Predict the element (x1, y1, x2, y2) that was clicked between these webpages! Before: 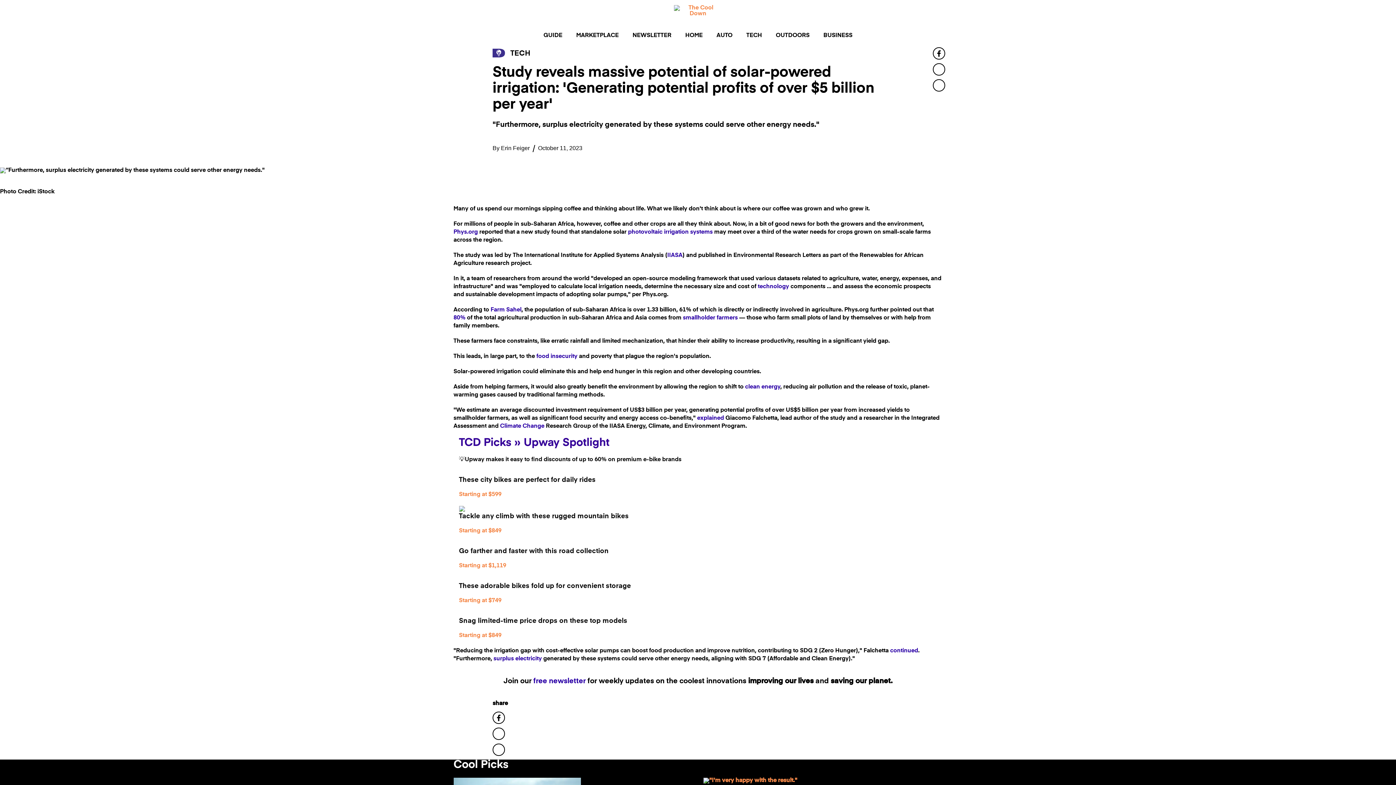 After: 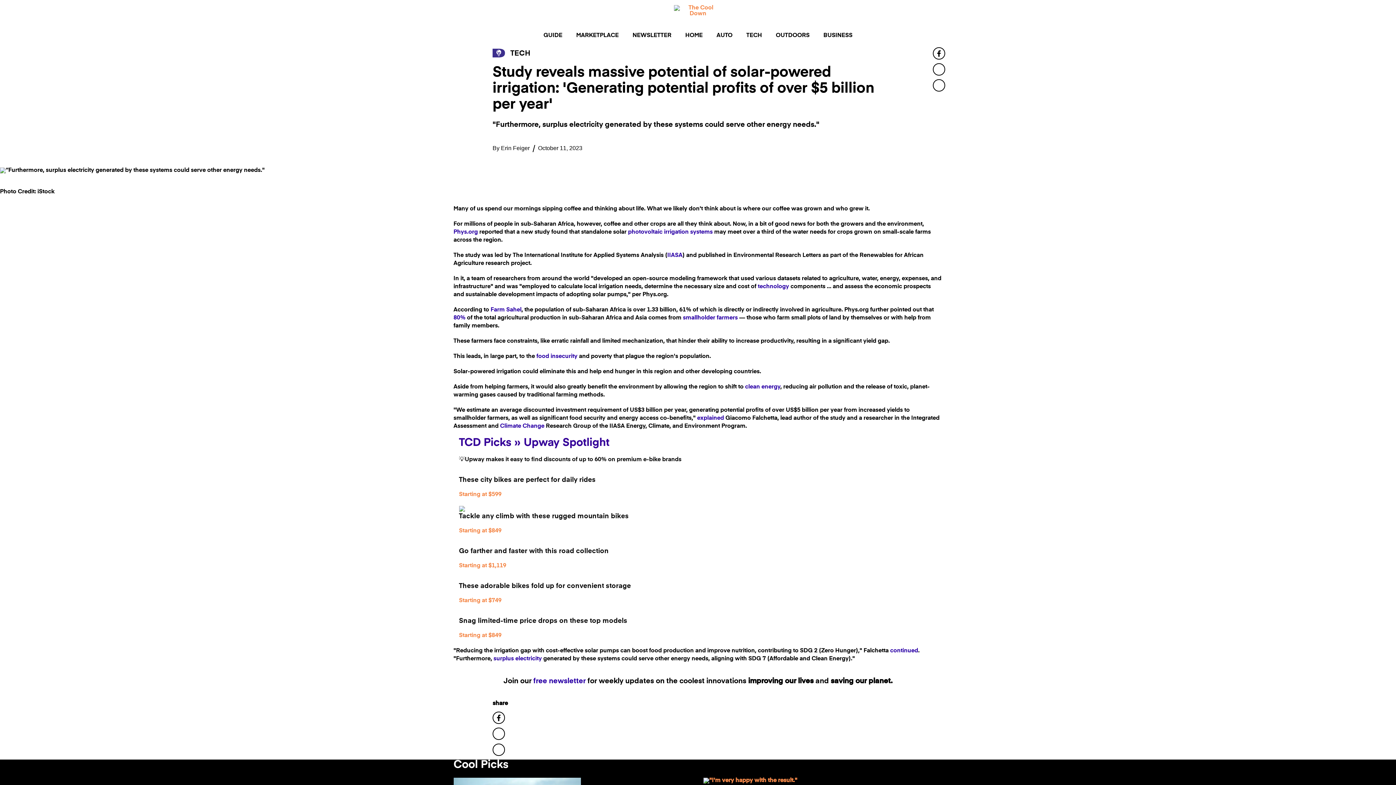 Action: bbox: (459, 471, 937, 498) label: These city bikes are perfect for daily rides

Starting at $599